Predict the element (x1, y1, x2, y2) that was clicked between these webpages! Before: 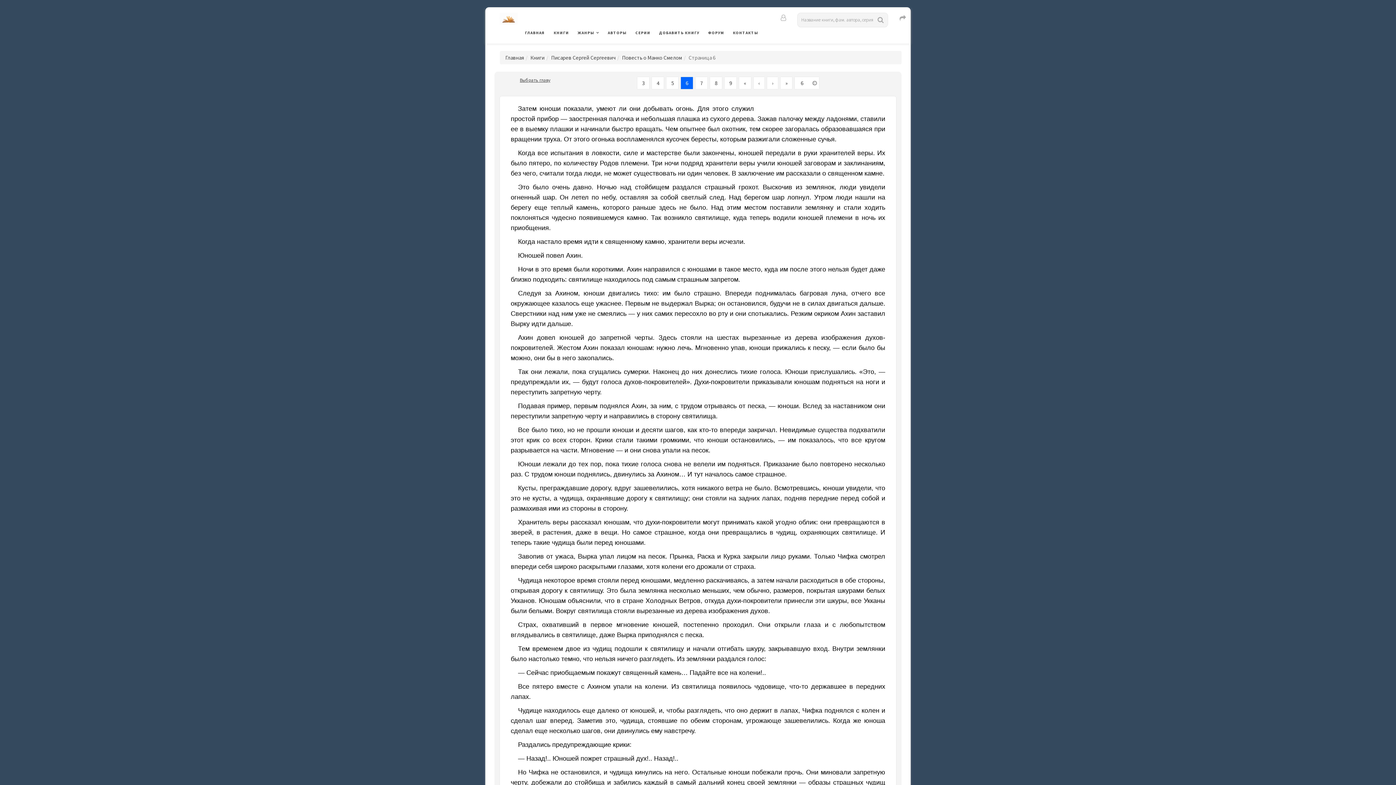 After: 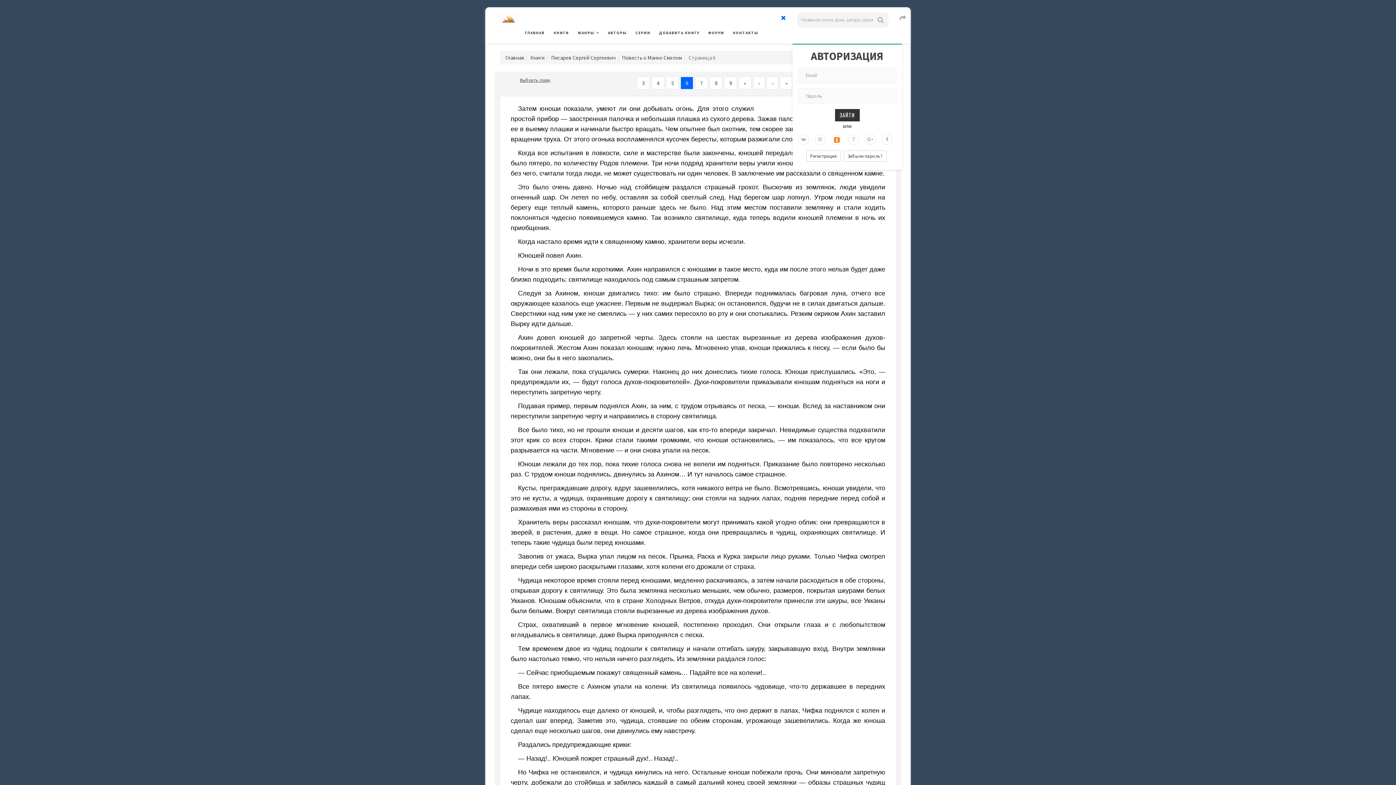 Action: bbox: (778, 7, 782, 21)